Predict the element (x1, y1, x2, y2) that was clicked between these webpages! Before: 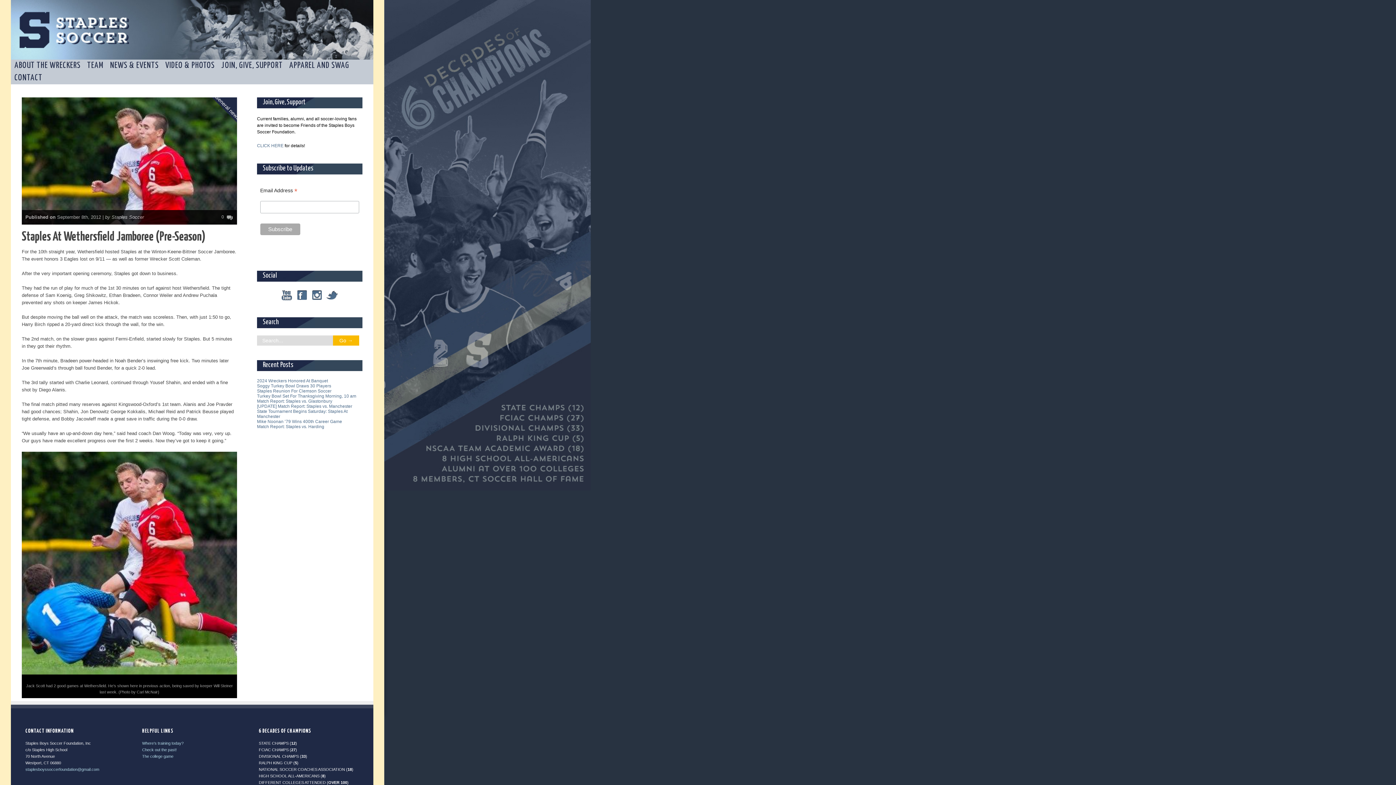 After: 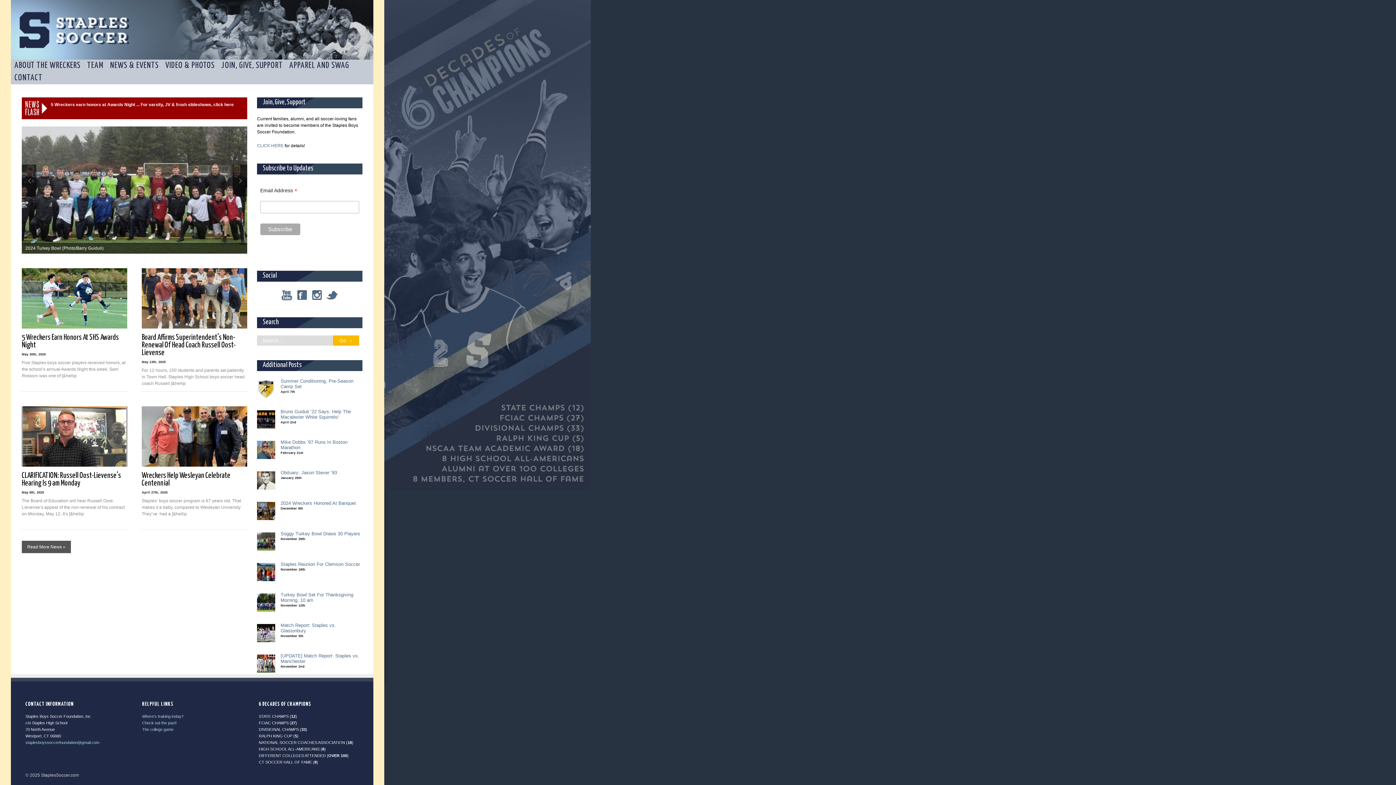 Action: bbox: (10, 59, 83, 72) label: ABOUT THE WRECKERS